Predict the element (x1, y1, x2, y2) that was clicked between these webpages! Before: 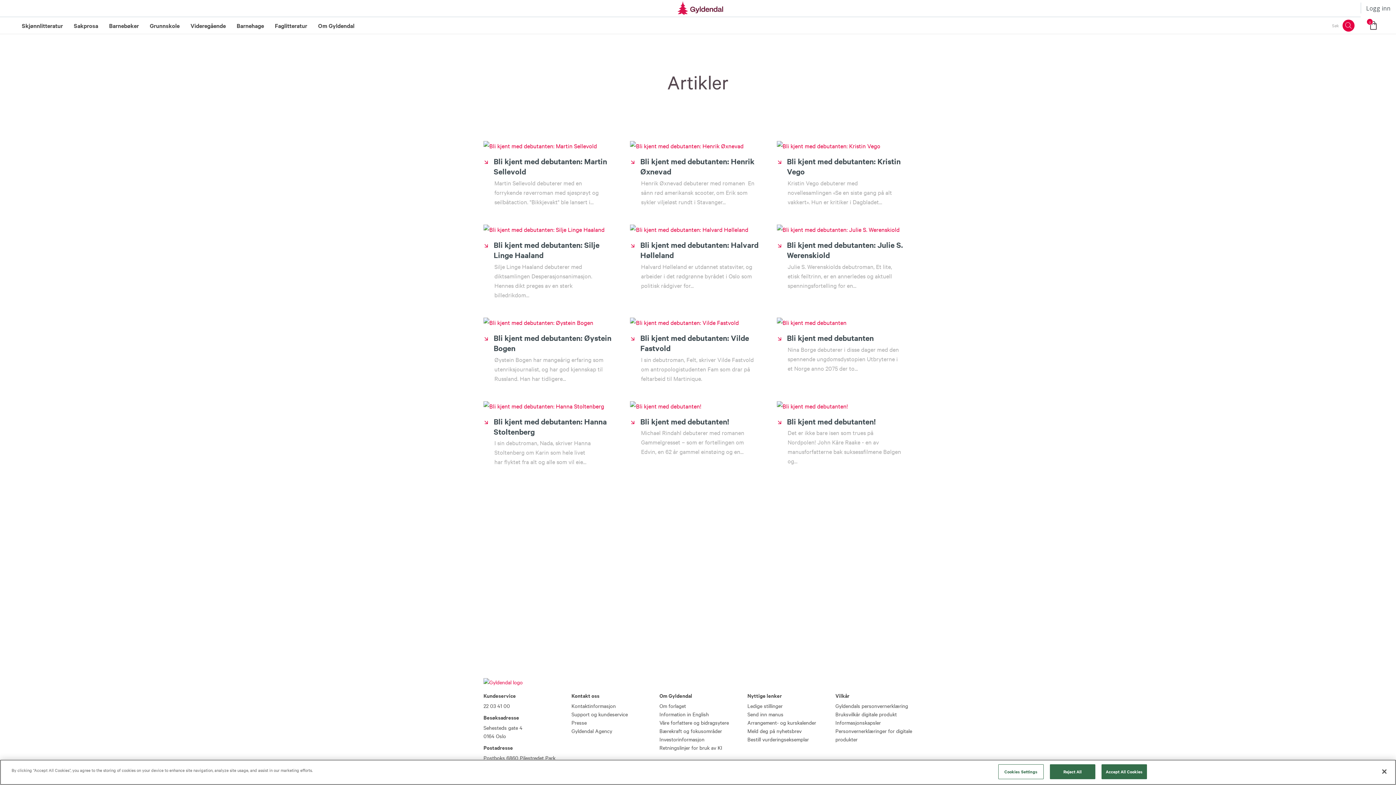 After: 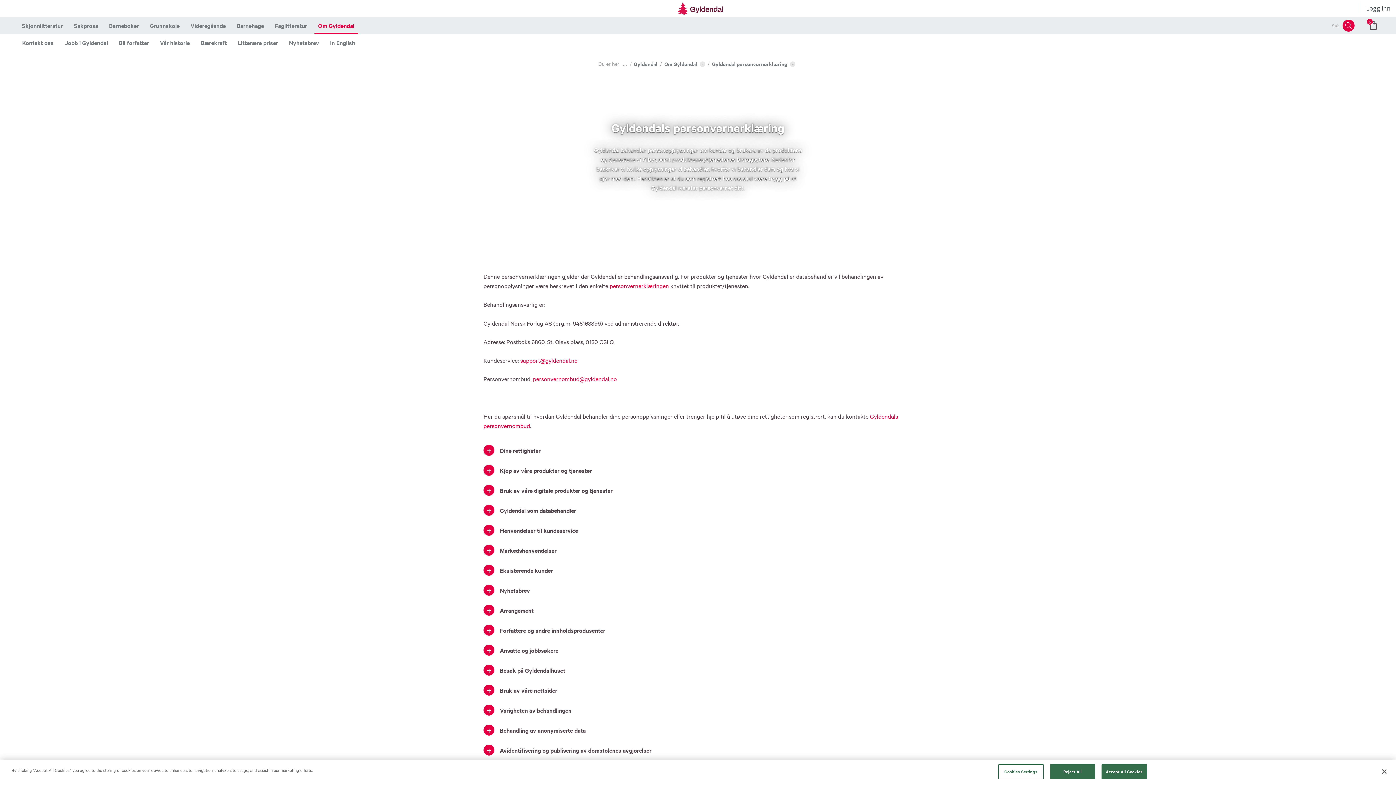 Action: bbox: (835, 702, 912, 710) label: Gyldendals personvernerklæring